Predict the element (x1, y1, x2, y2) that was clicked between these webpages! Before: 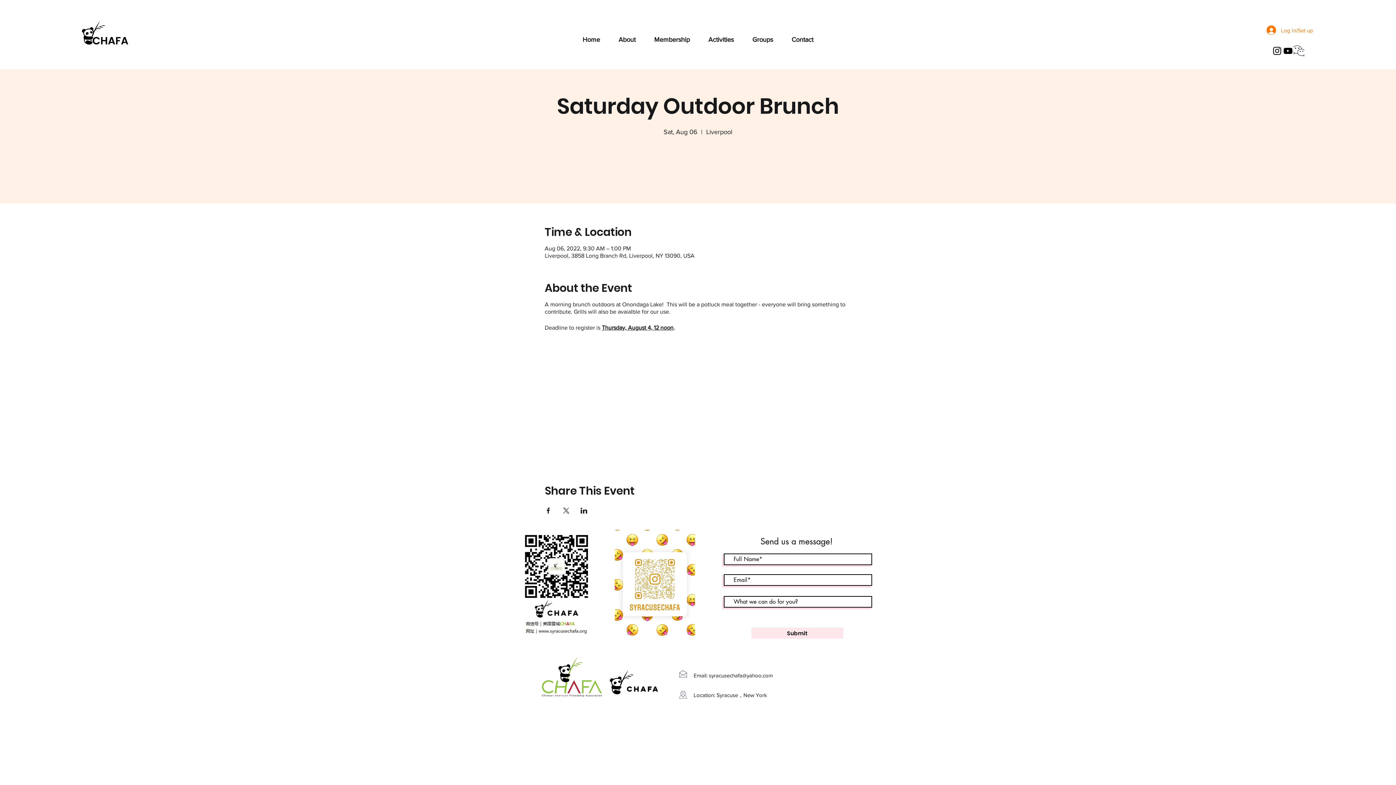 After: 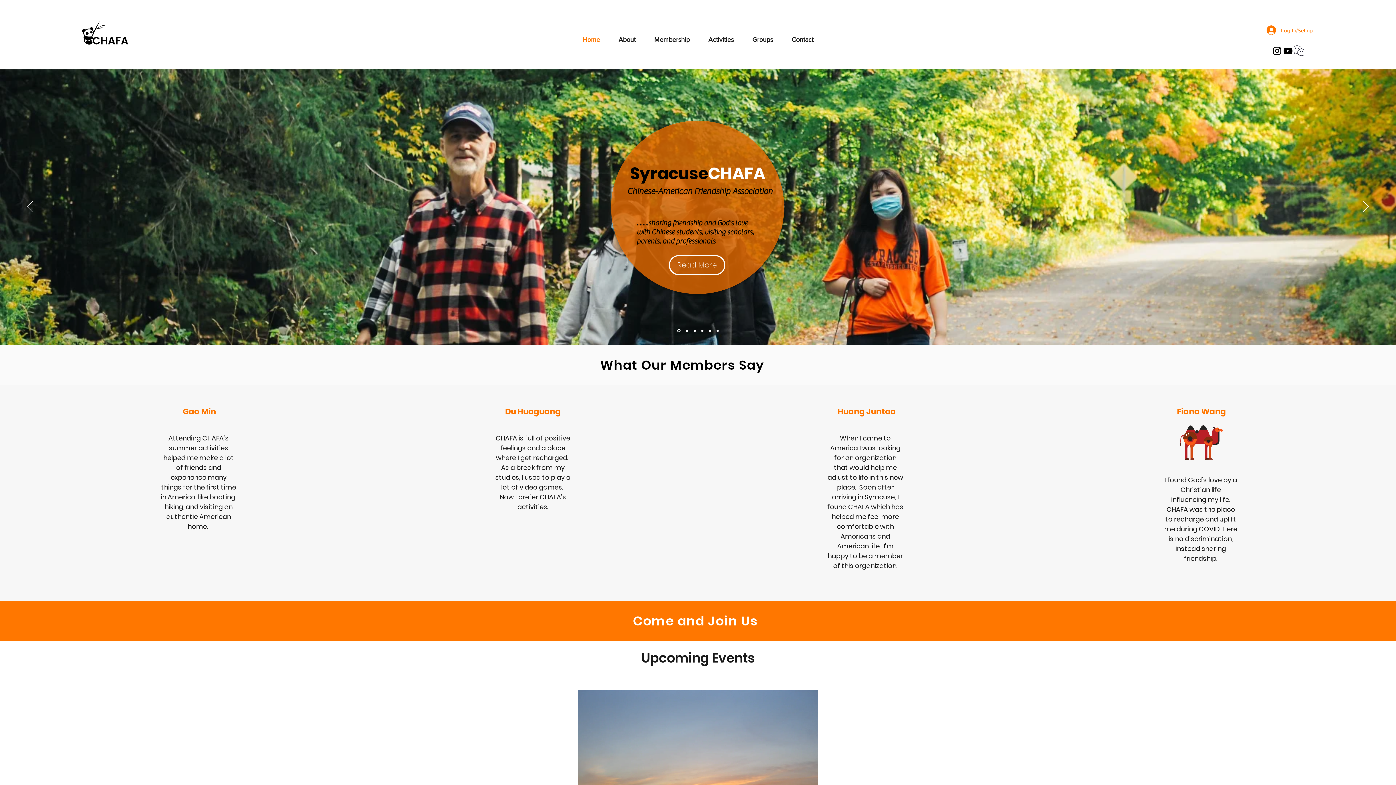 Action: bbox: (1293, 45, 1304, 56) label: syracuse chafa